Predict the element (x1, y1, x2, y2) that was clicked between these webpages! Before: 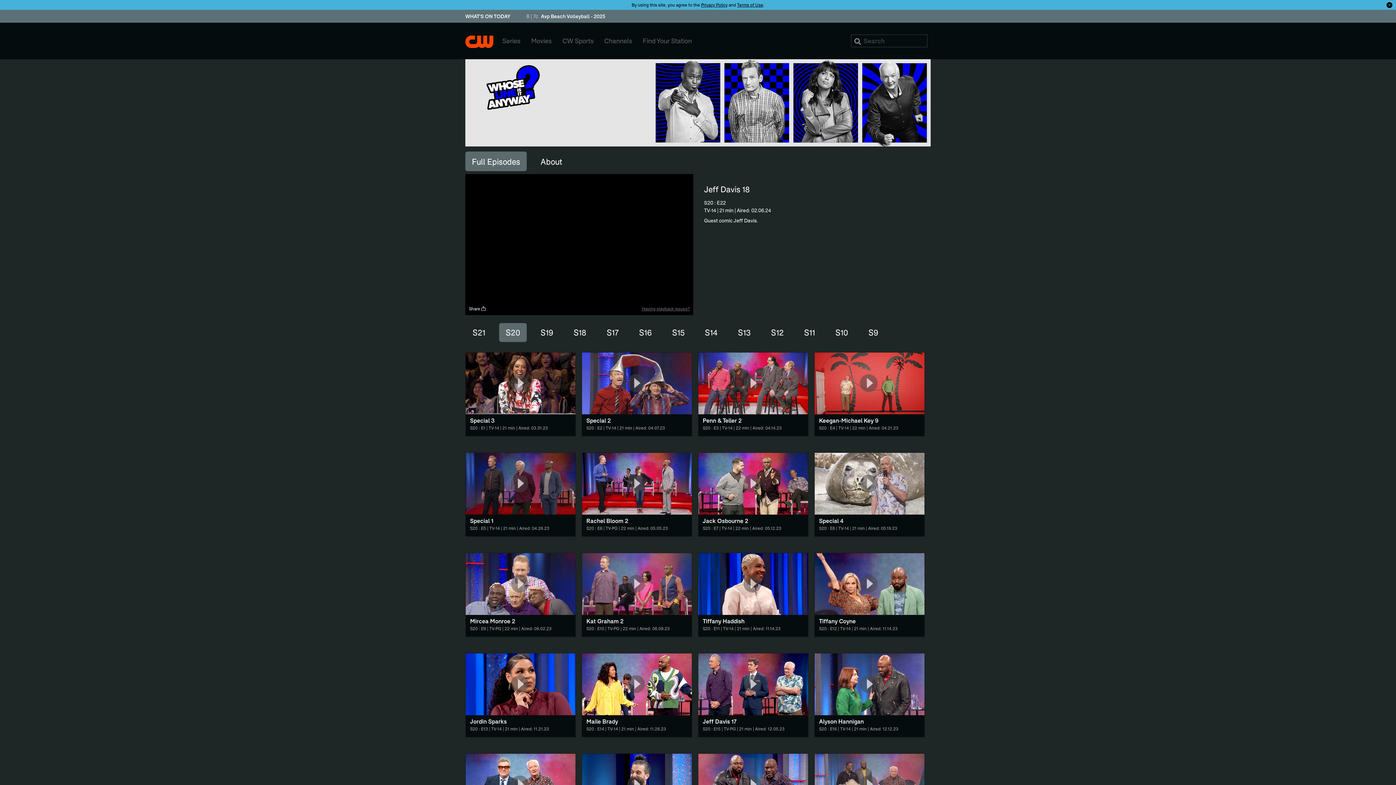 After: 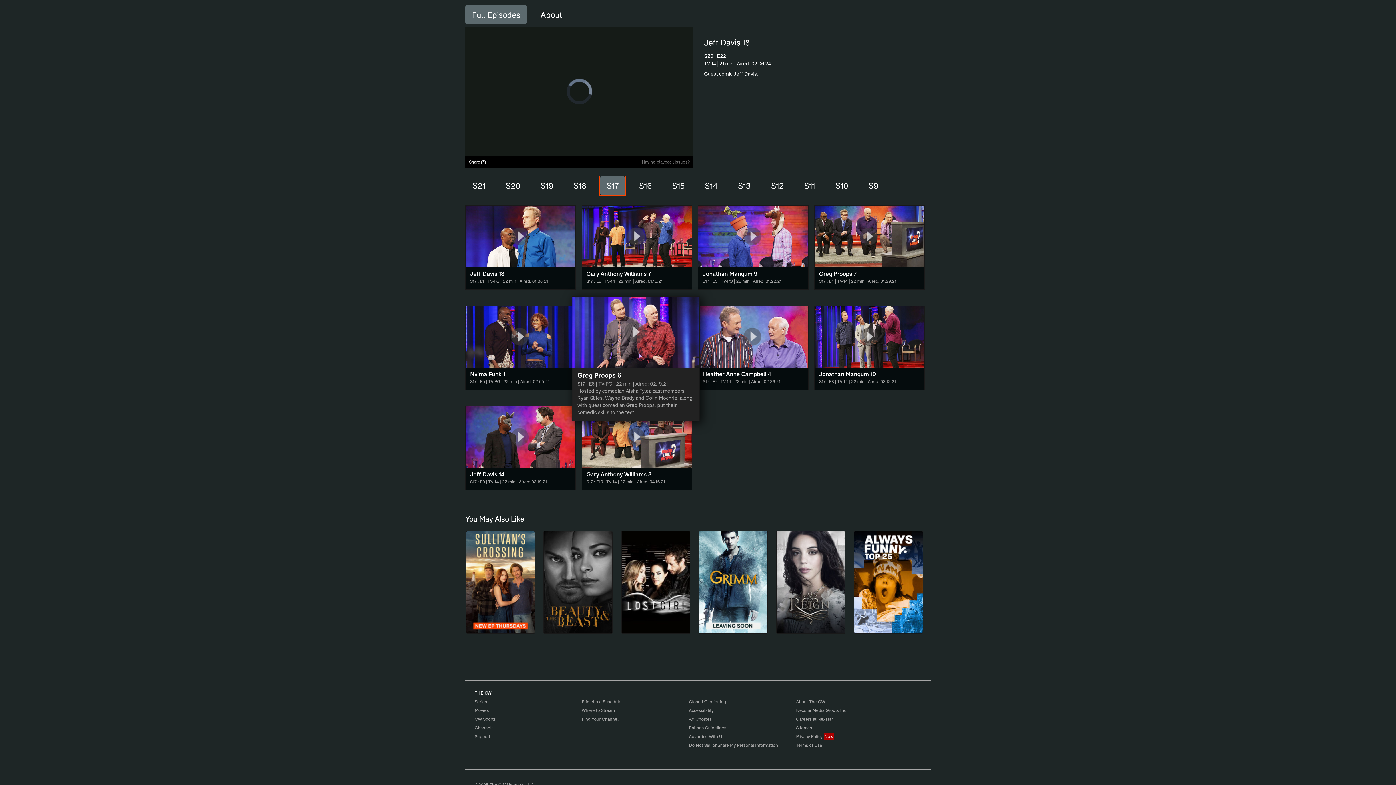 Action: bbox: (600, 323, 625, 342) label: S17